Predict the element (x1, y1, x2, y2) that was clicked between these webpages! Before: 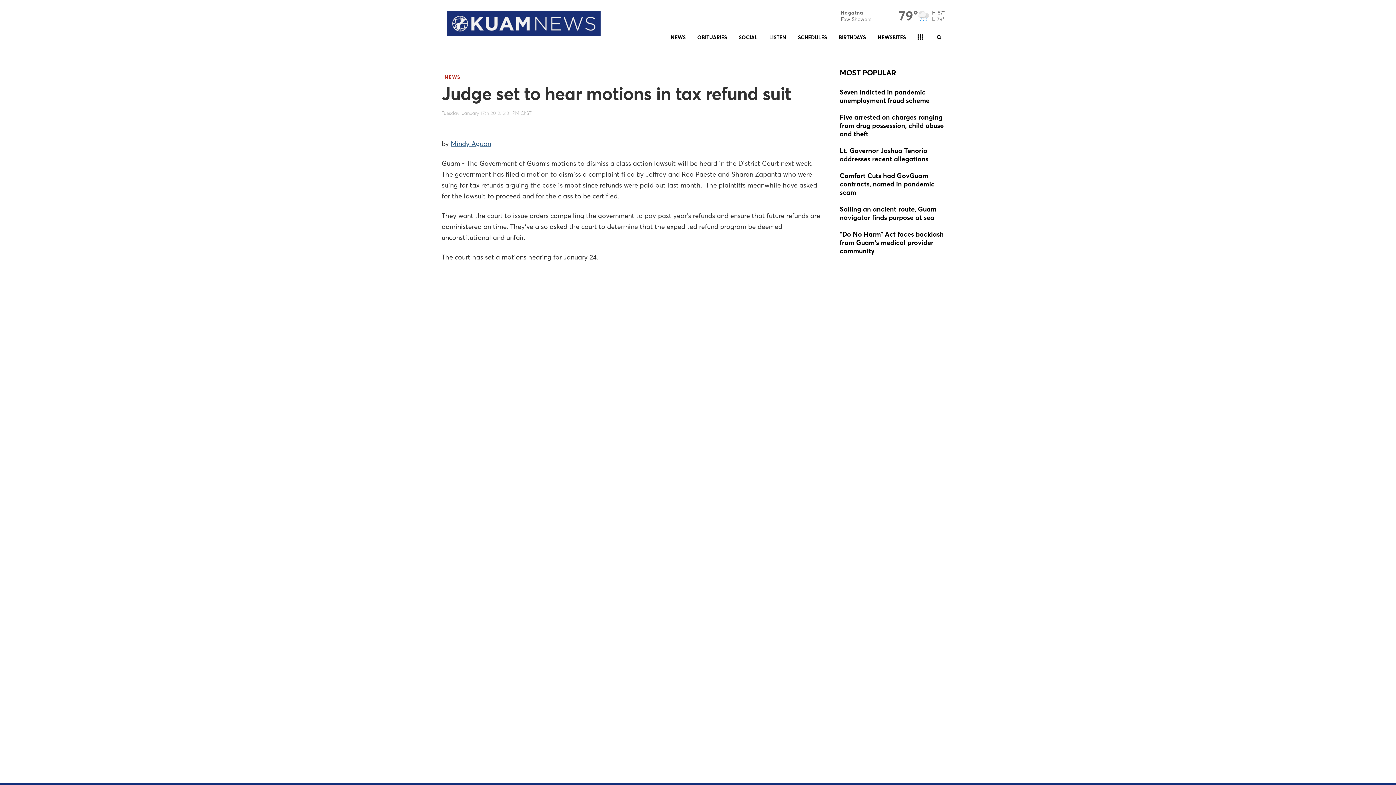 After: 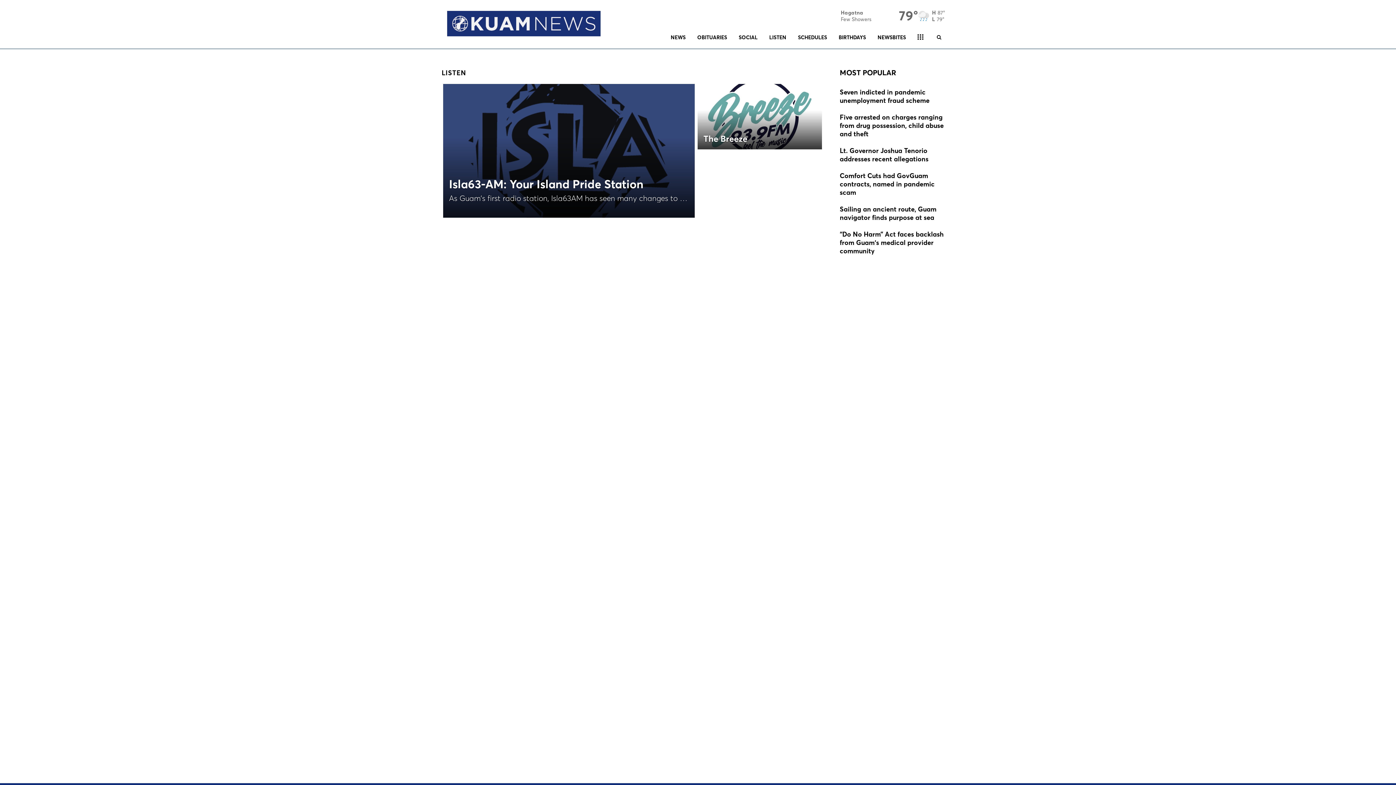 Action: bbox: (763, 26, 792, 48) label: LISTEN